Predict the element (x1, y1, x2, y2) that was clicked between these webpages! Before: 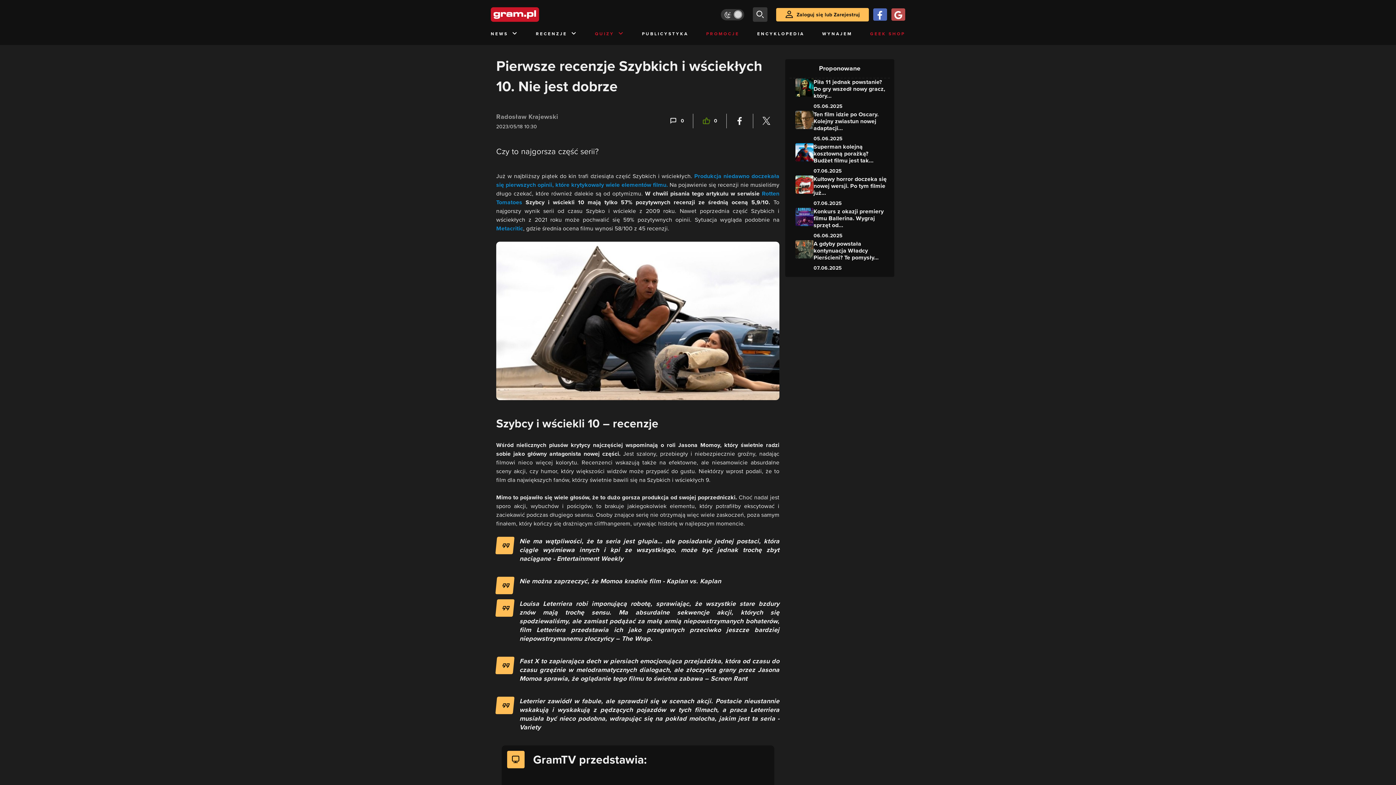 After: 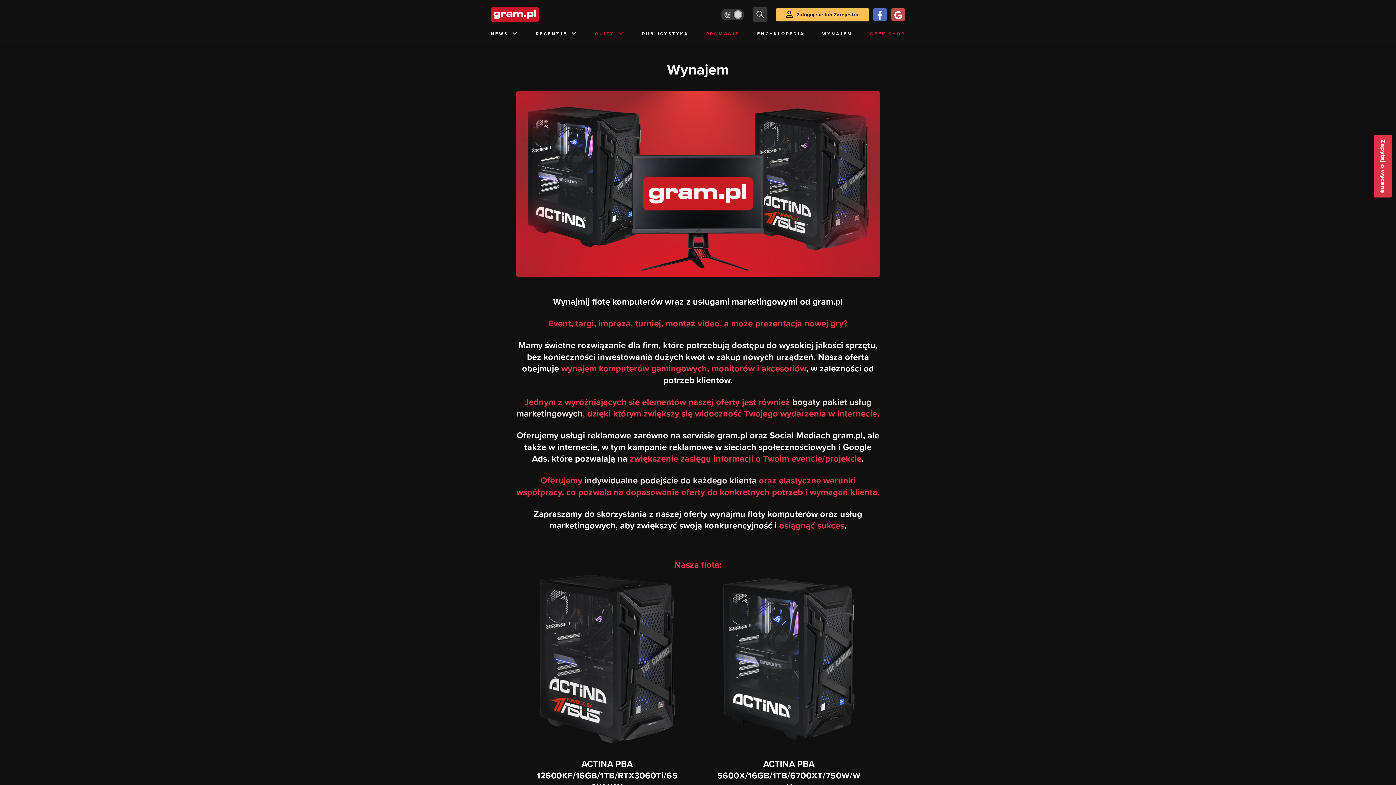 Action: bbox: (822, 29, 852, 45) label: WYNAJEM